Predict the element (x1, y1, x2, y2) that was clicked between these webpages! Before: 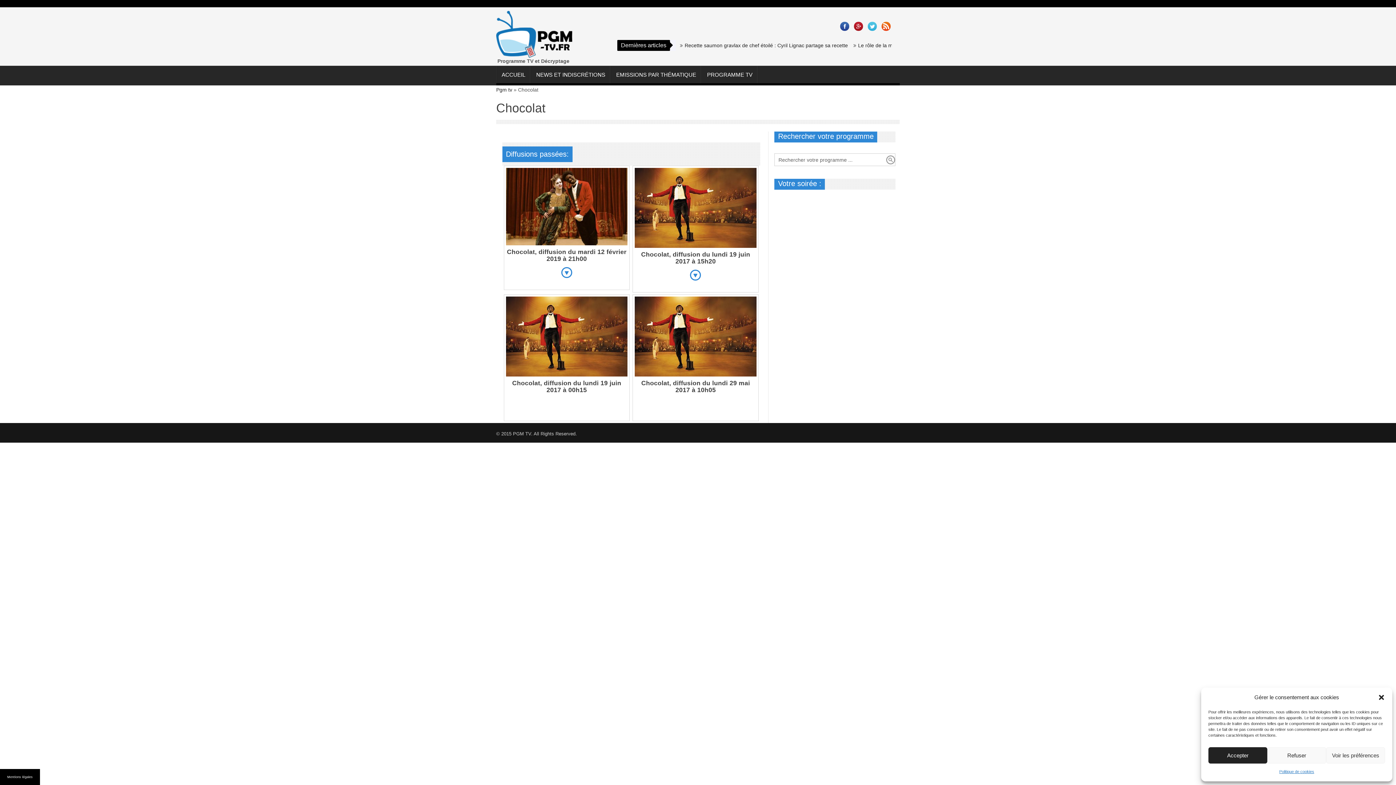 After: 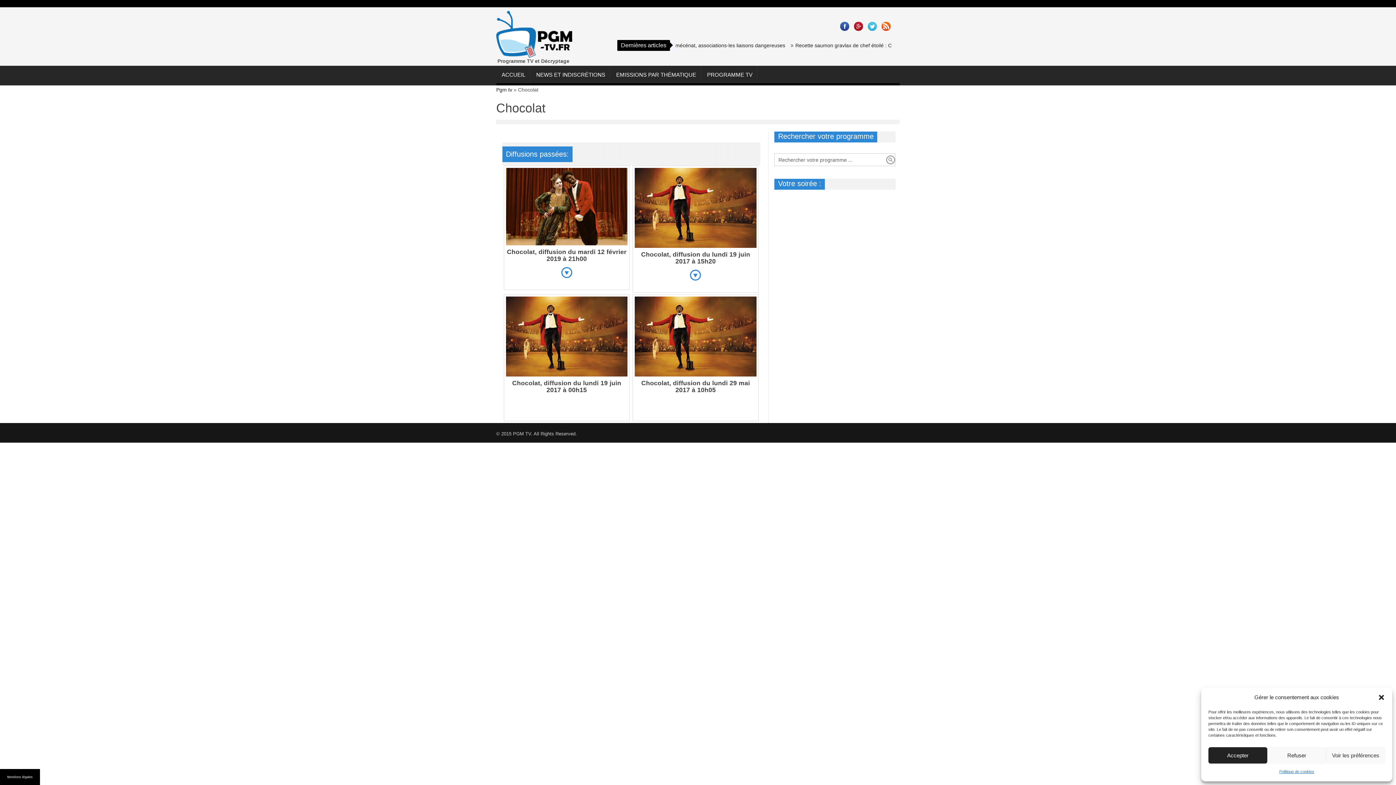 Action: bbox: (867, 21, 877, 30)